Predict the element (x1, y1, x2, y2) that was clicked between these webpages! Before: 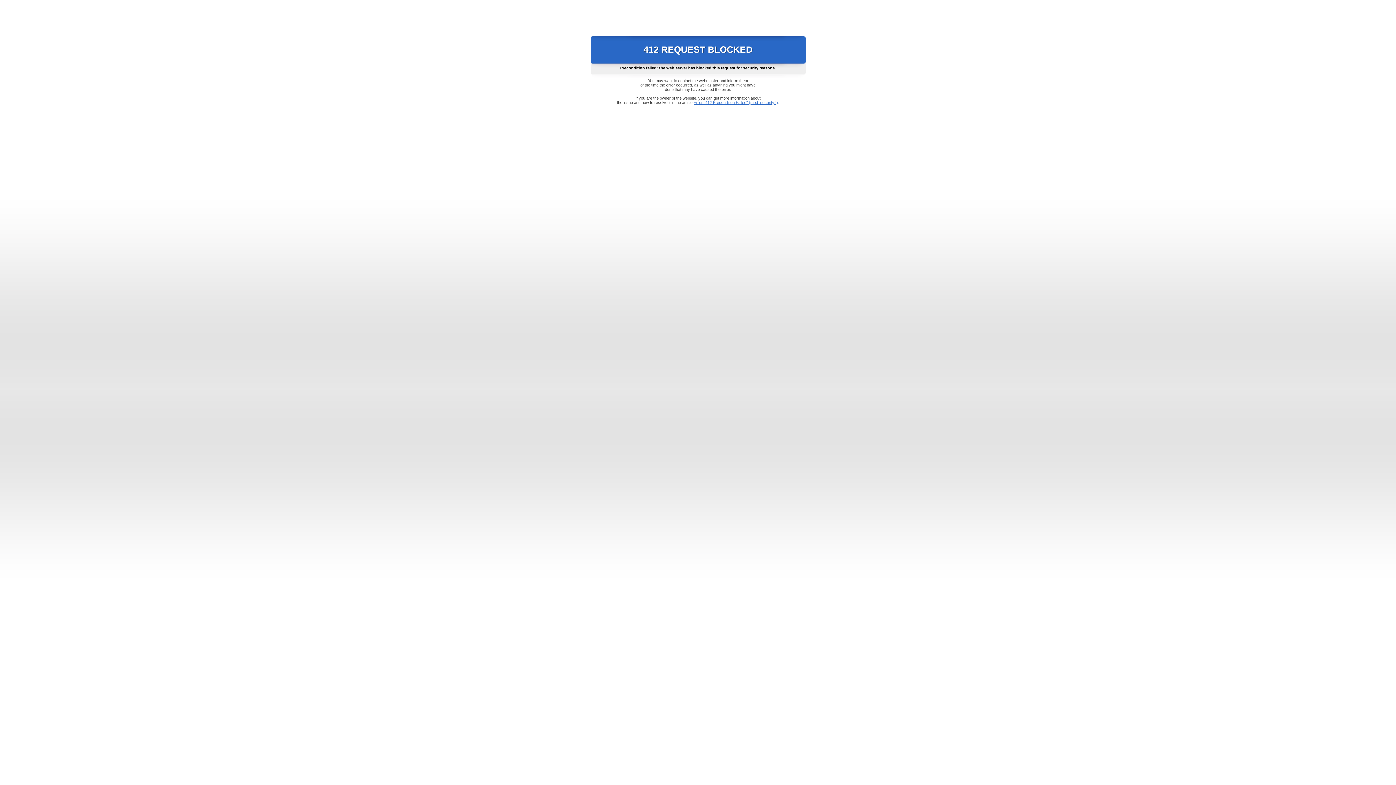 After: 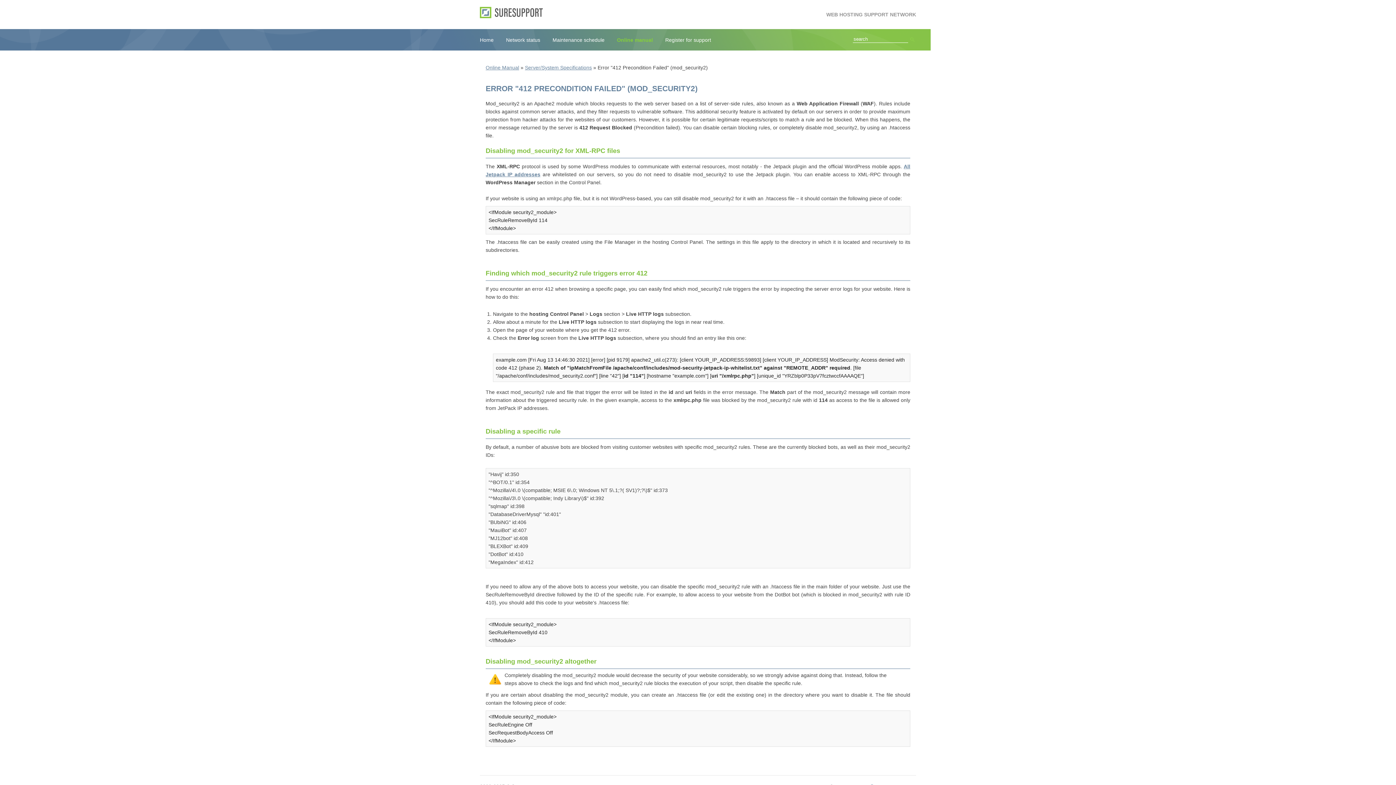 Action: label: Error "412 Precondition Failed" (mod_security2) bbox: (693, 100, 778, 104)